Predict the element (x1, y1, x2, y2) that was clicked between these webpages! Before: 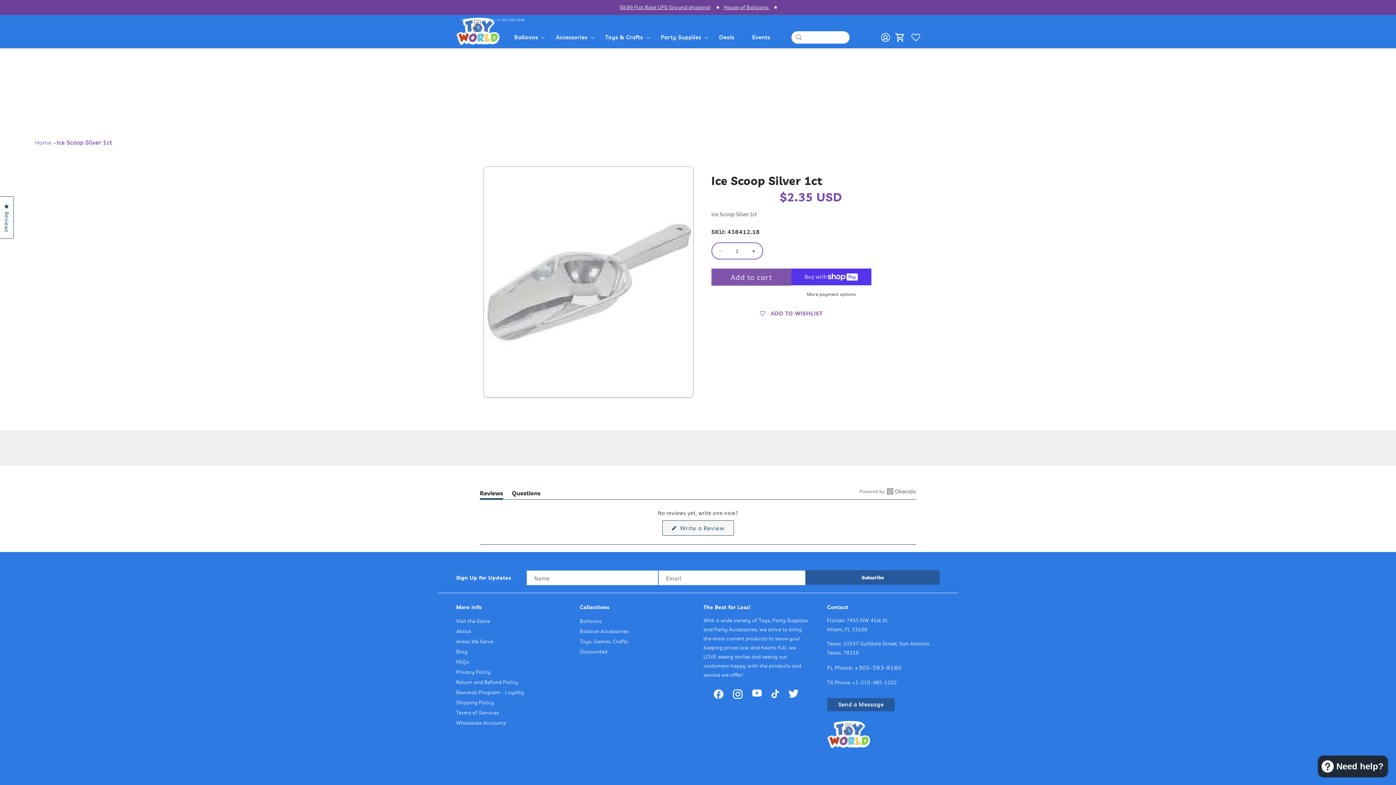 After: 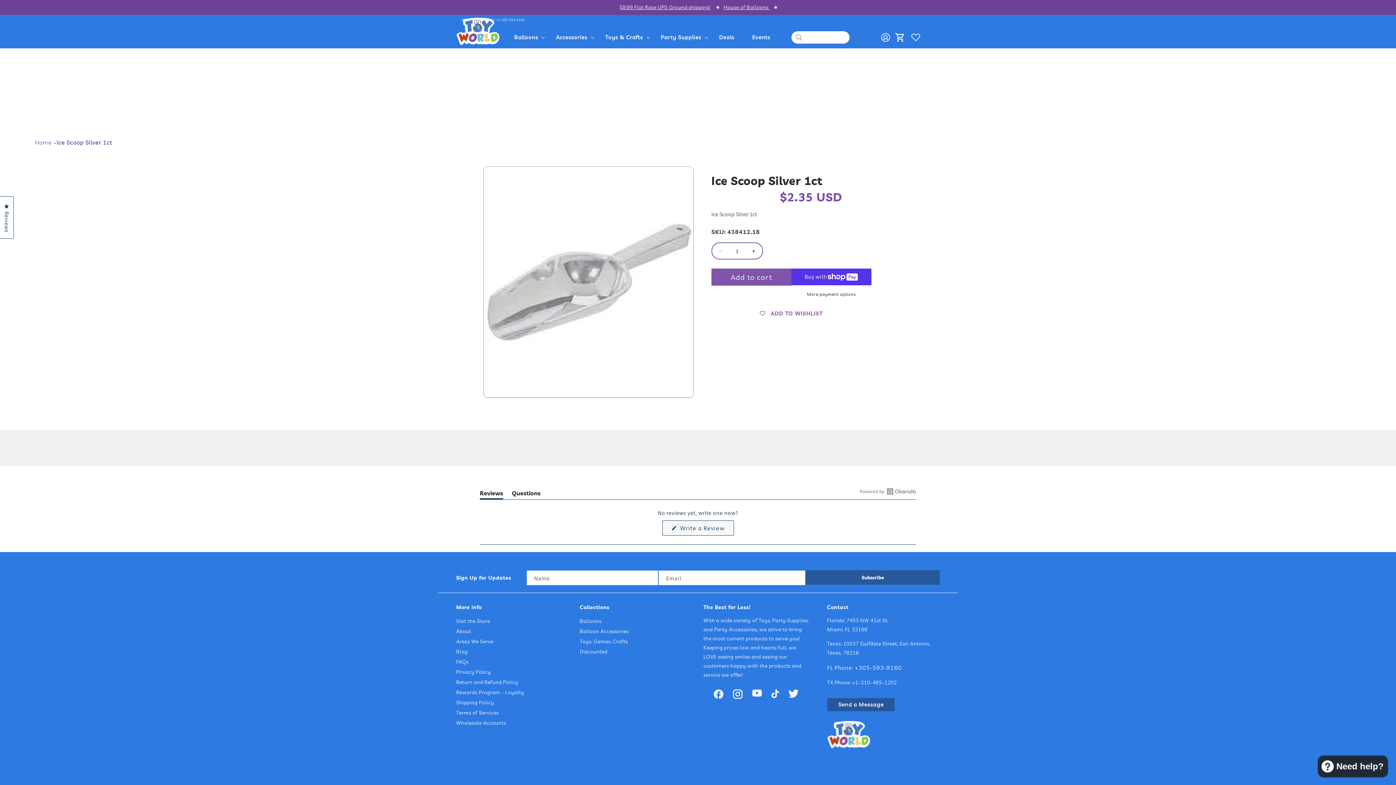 Action: bbox: (784, 685, 803, 702)